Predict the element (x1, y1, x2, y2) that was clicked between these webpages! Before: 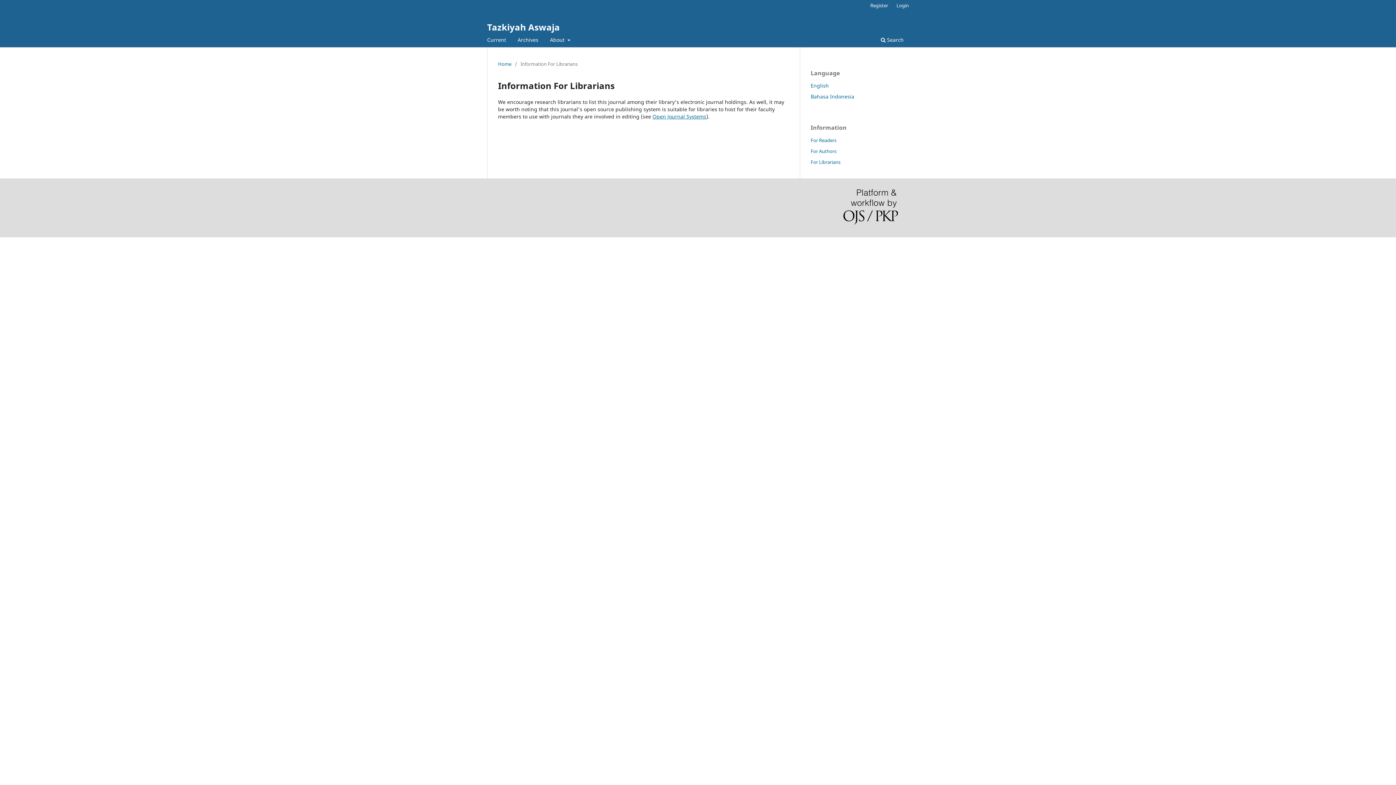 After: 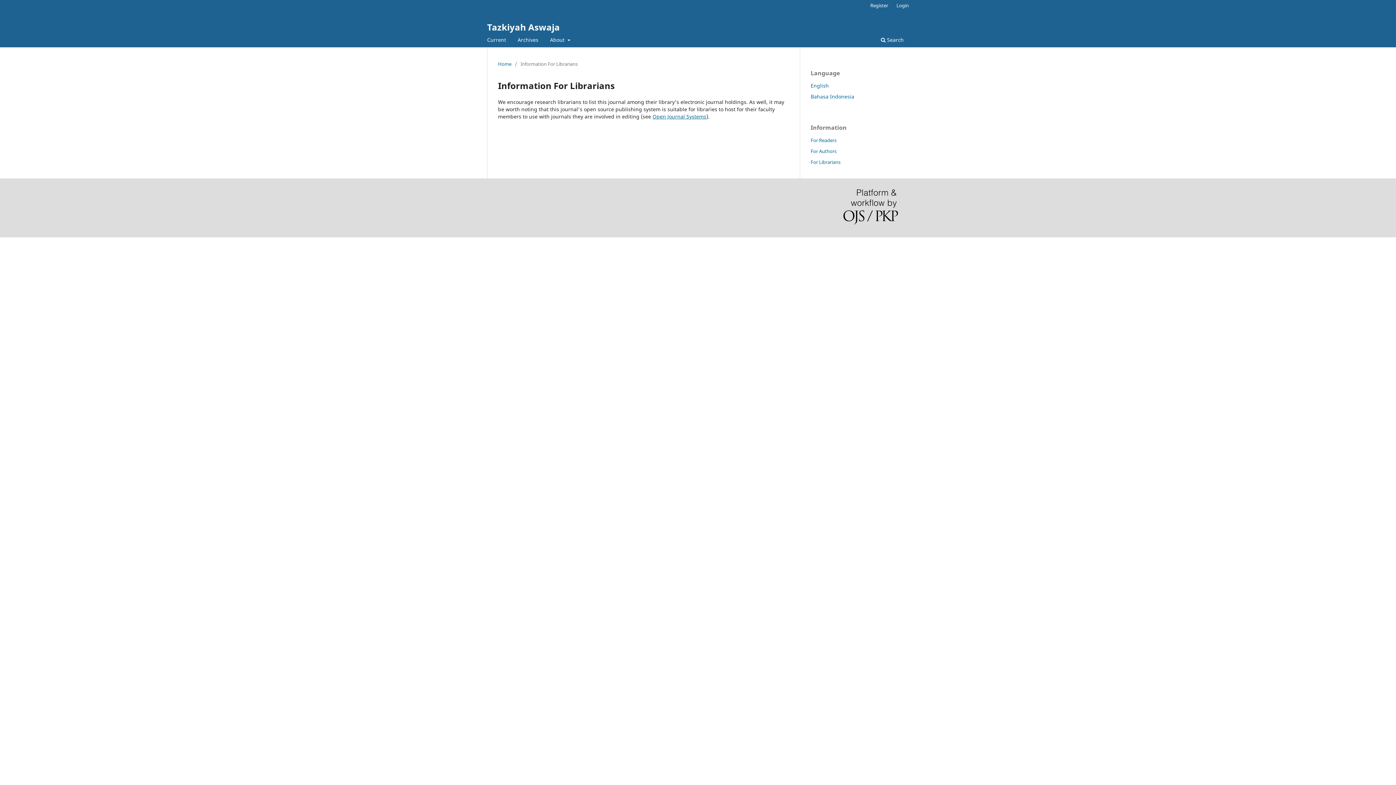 Action: label: For Librarians bbox: (810, 158, 840, 165)